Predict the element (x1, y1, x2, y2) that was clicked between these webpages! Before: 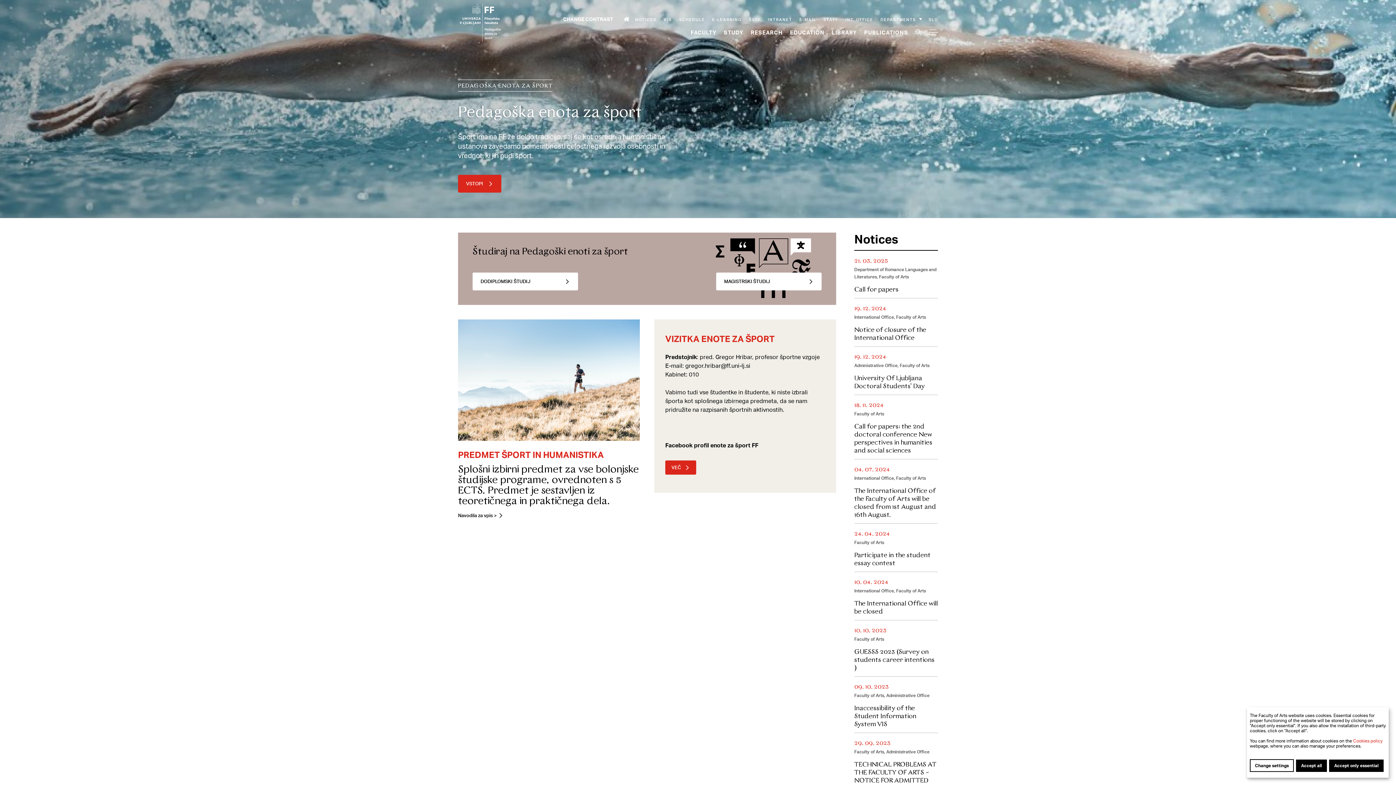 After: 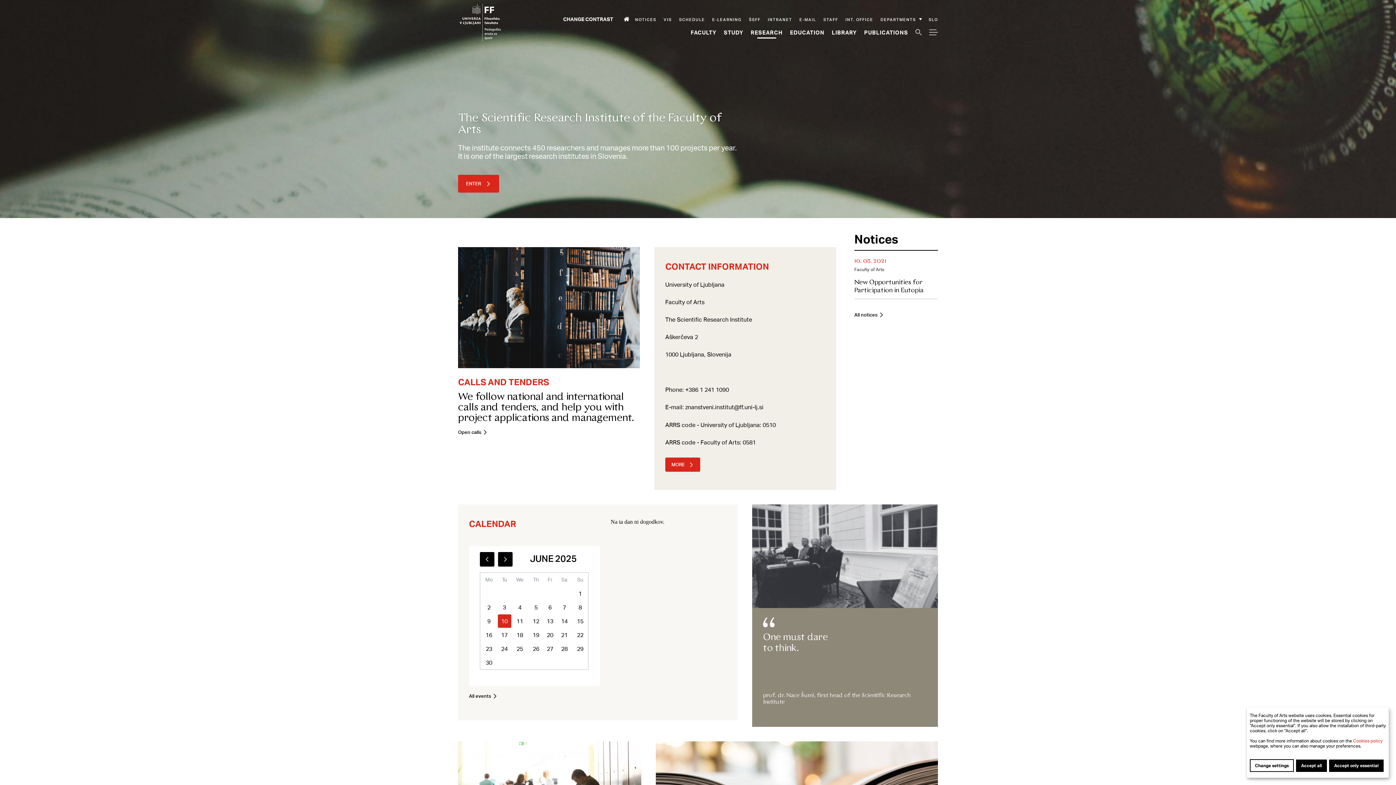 Action: label: RESEARCH bbox: (750, 28, 782, 35)